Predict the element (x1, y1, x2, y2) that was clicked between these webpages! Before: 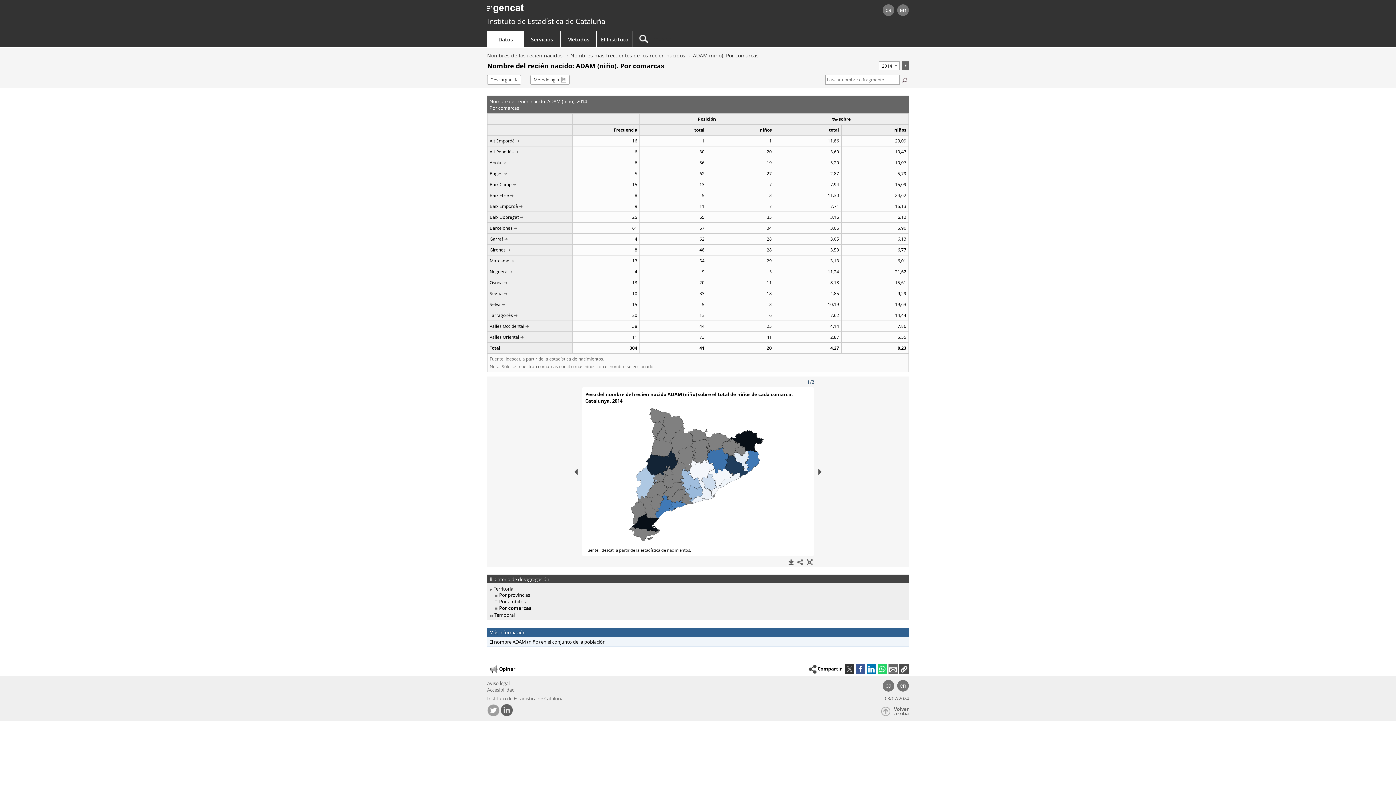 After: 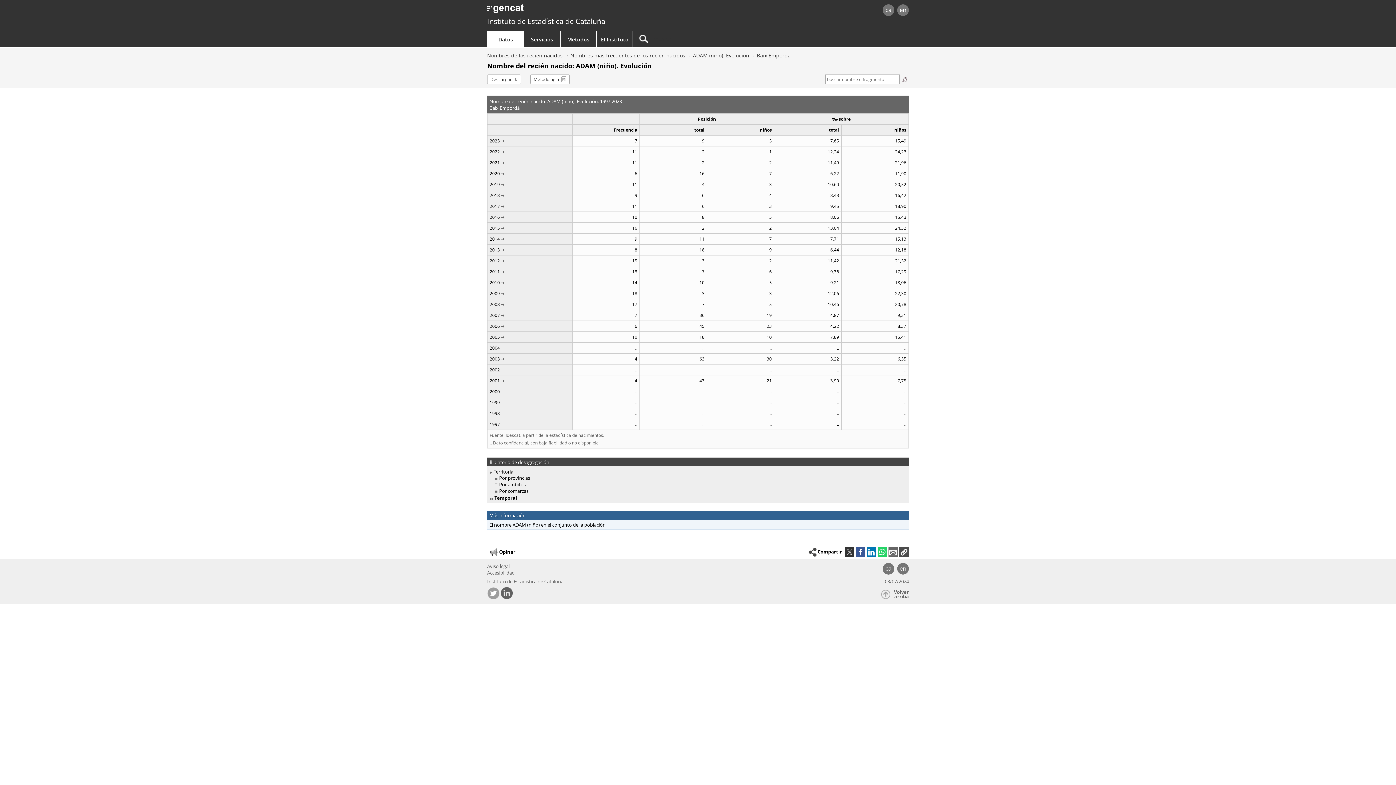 Action: label: Baix Empordà bbox: (489, 203, 527, 209)